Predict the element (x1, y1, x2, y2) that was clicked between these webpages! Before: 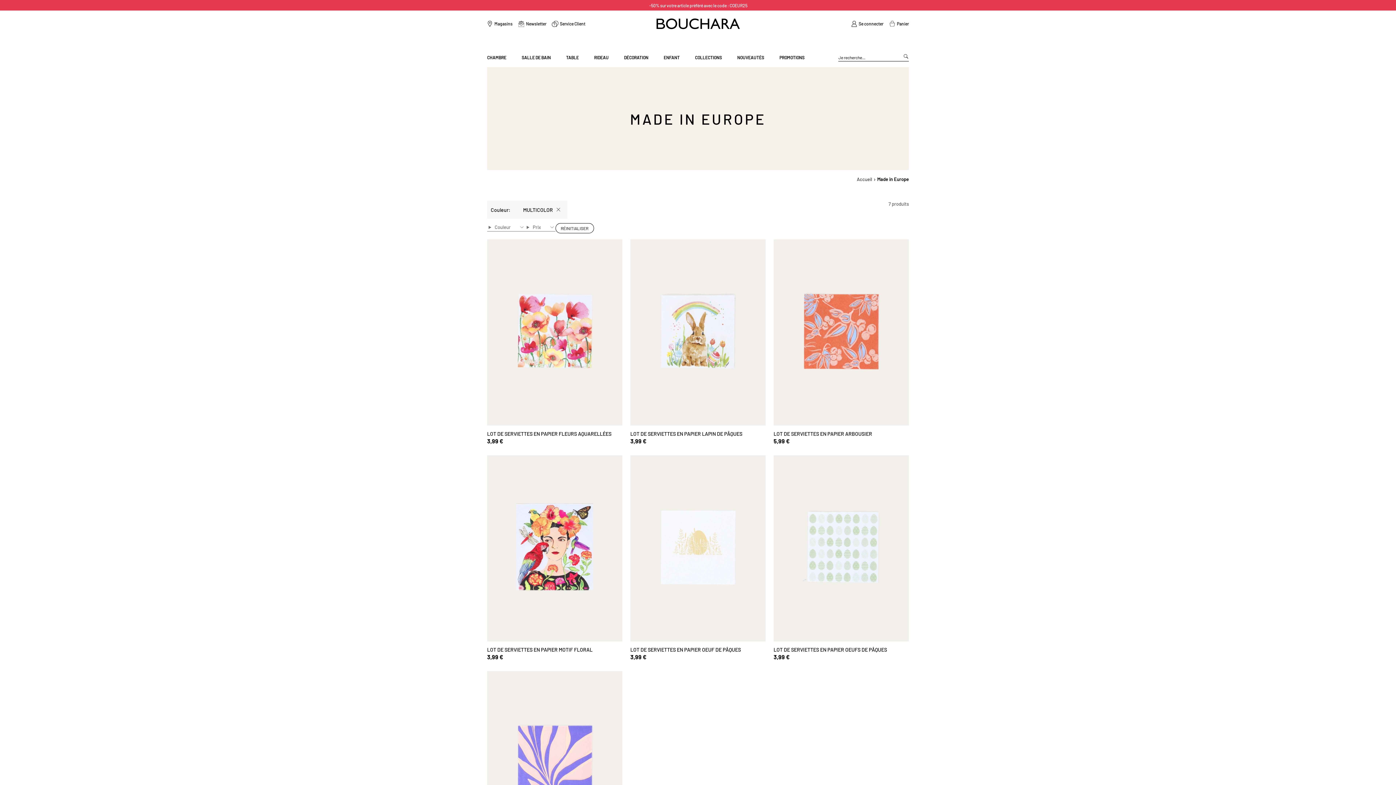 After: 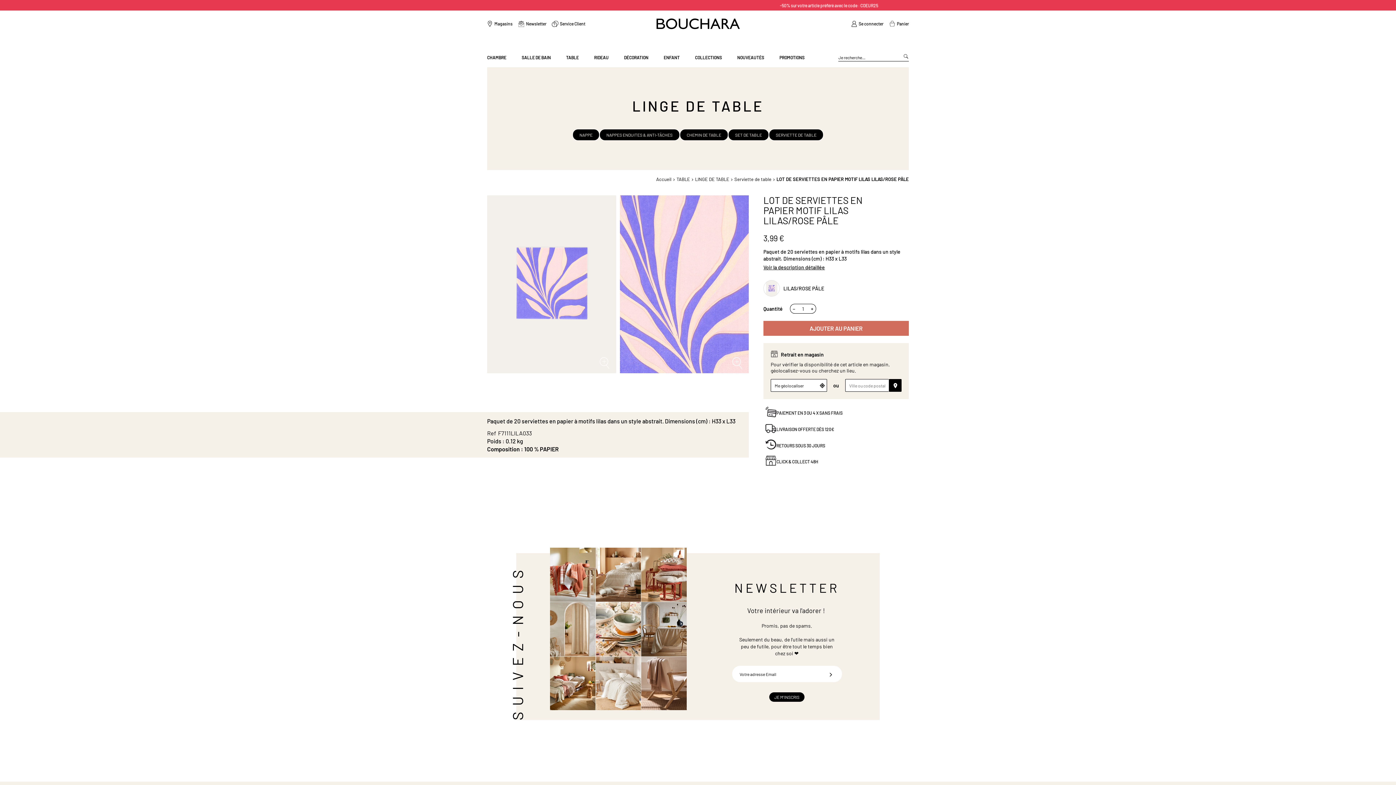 Action: bbox: (487, 671, 622, 859)